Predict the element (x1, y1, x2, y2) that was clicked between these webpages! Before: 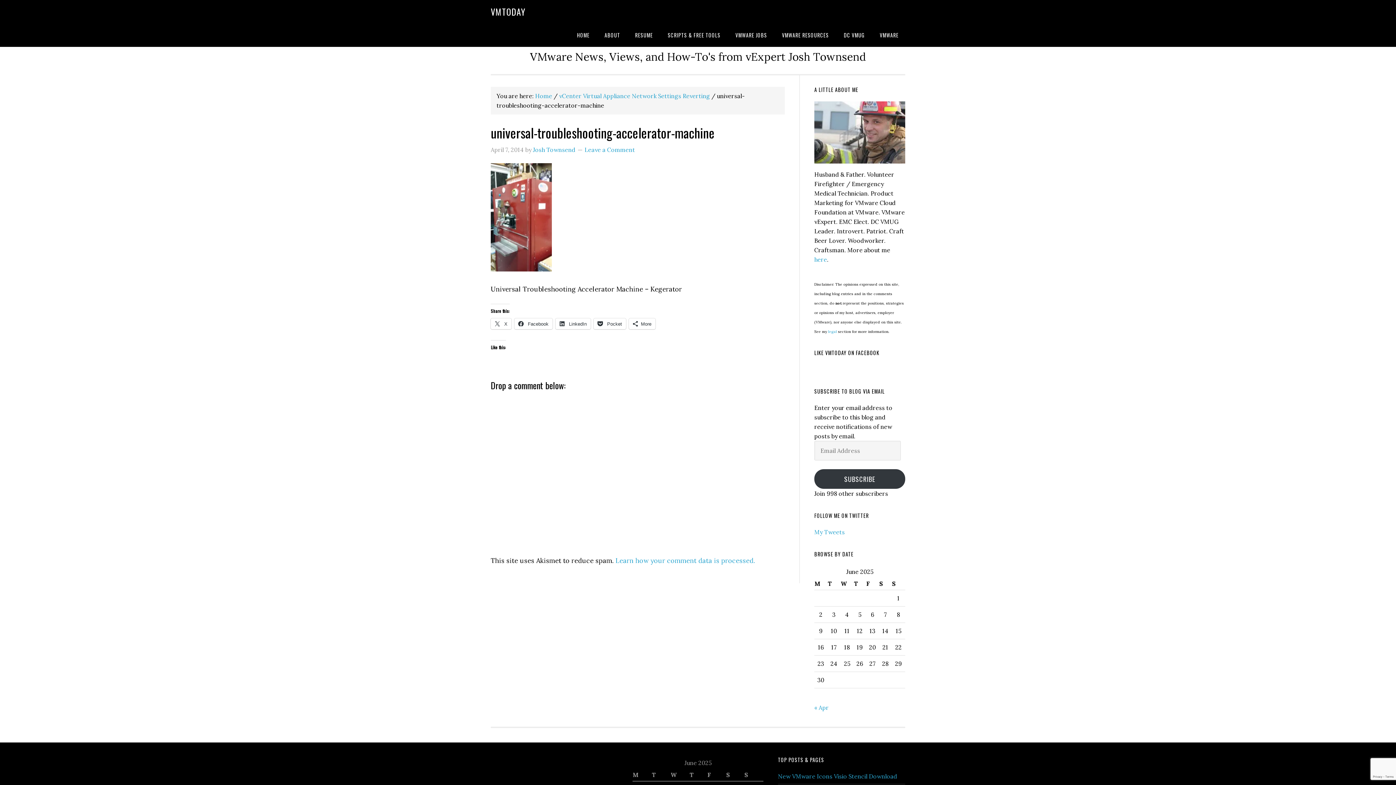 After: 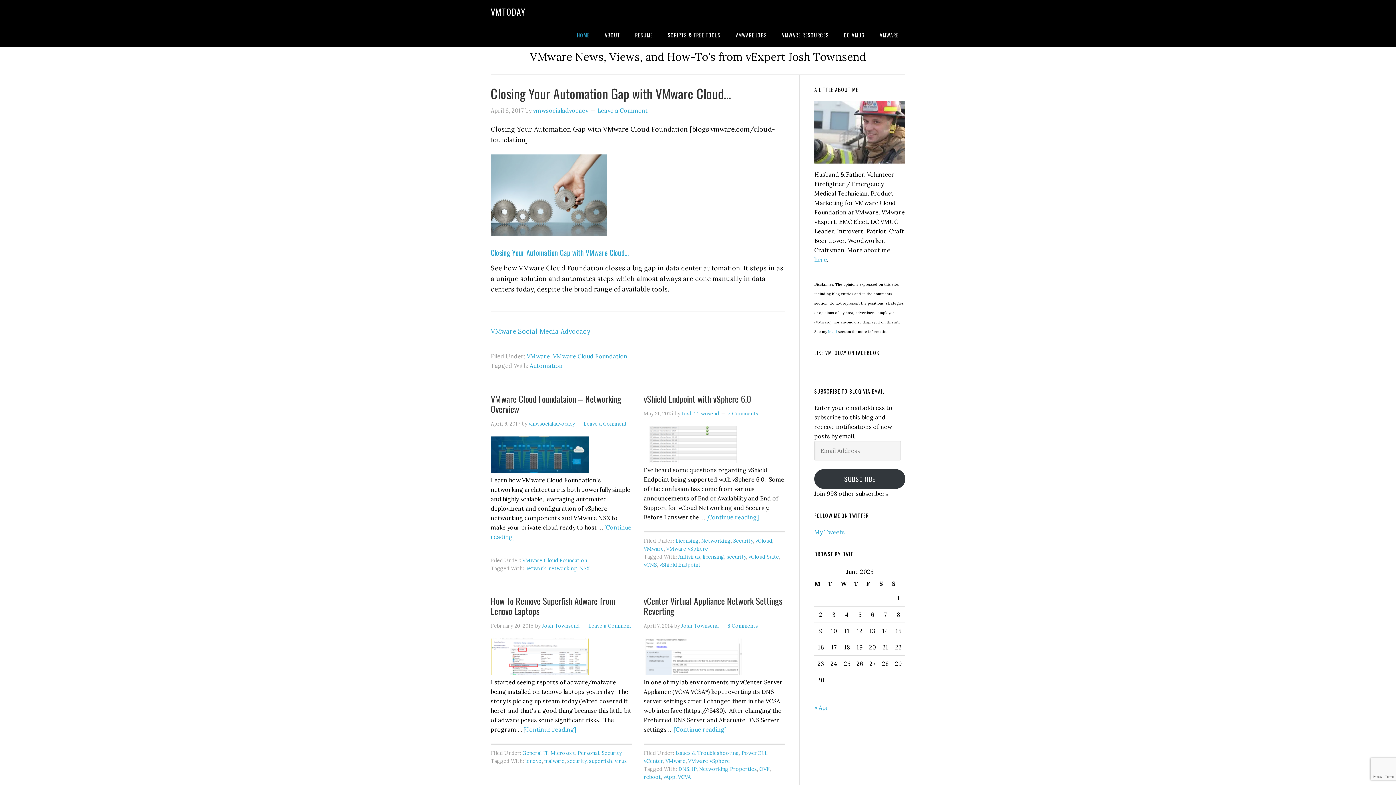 Action: label: Home bbox: (535, 92, 552, 99)